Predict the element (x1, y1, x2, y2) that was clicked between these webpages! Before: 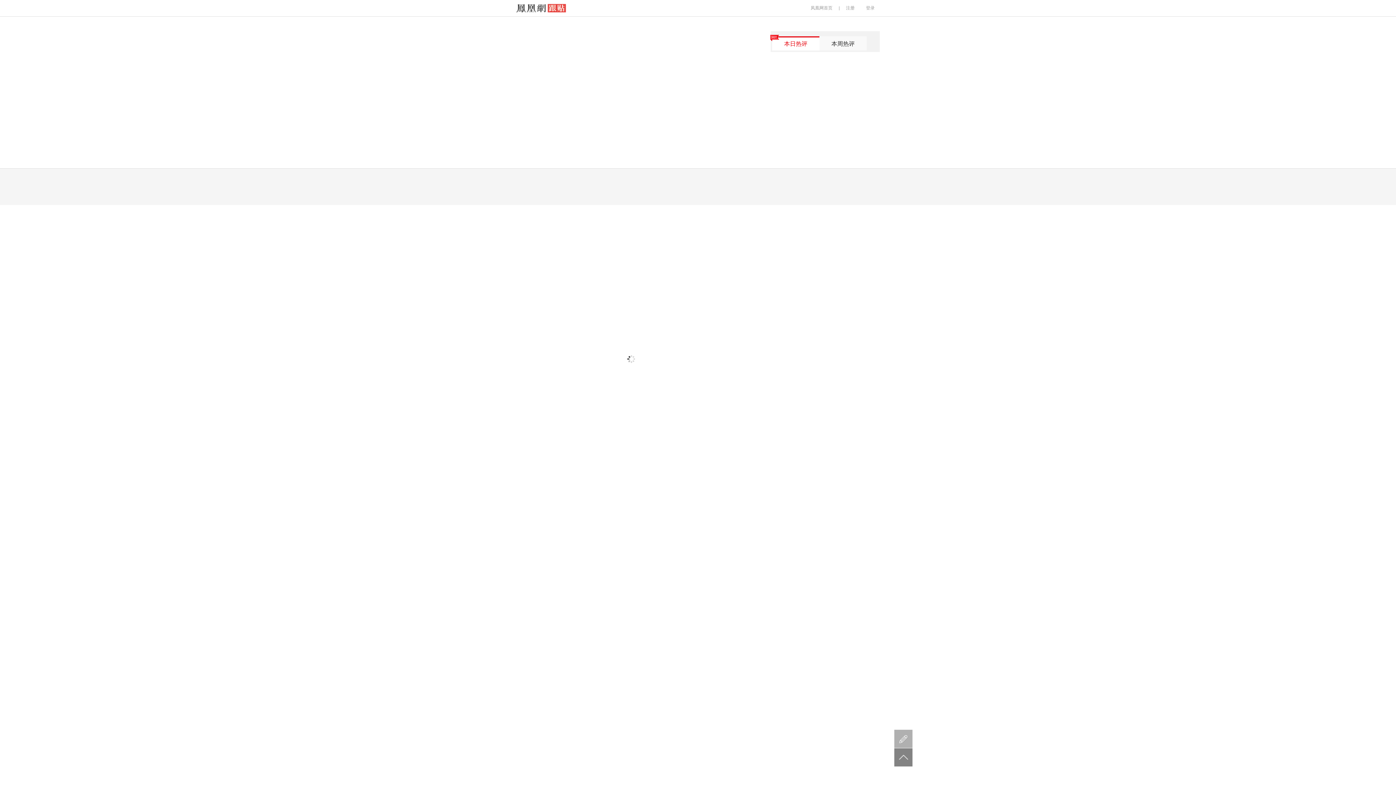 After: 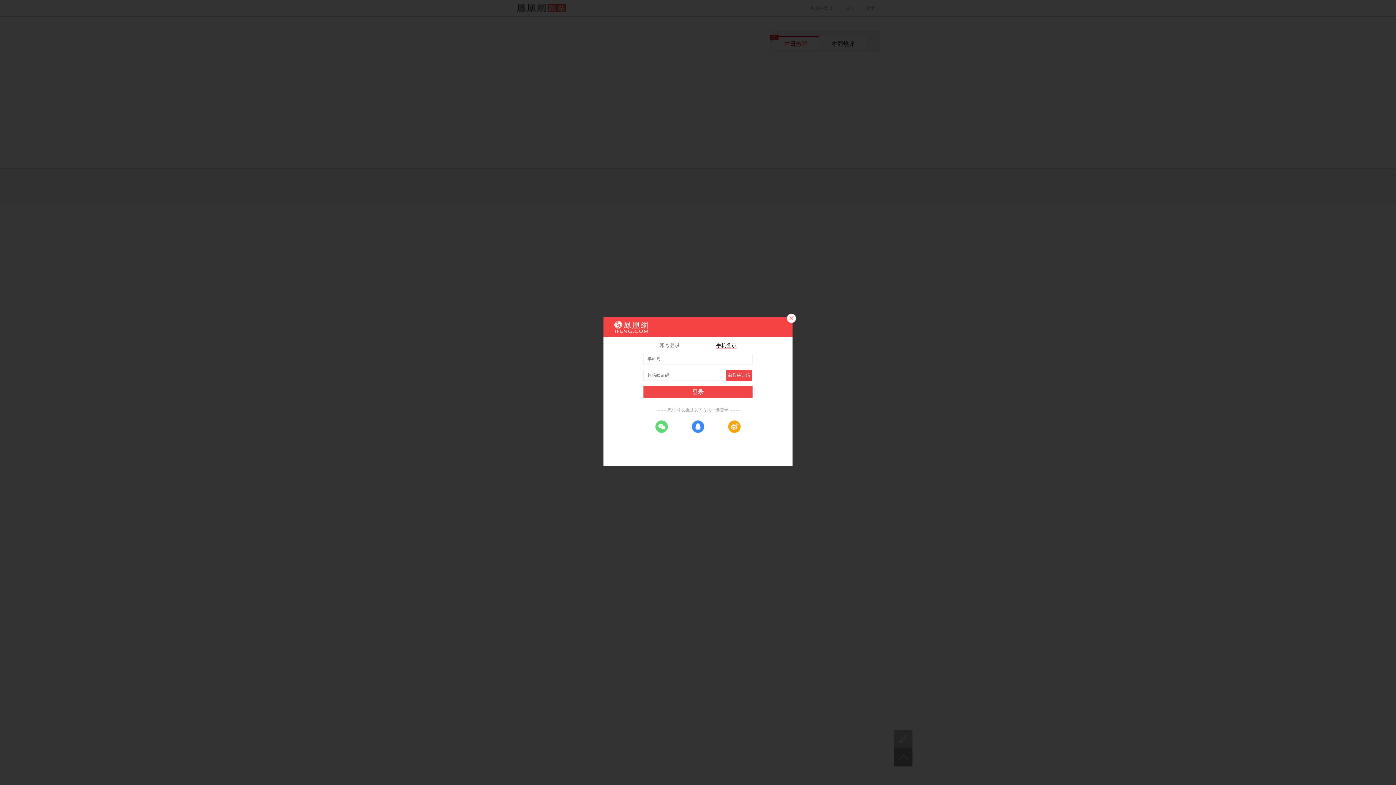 Action: label: 登录 bbox: (861, 5, 880, 10)